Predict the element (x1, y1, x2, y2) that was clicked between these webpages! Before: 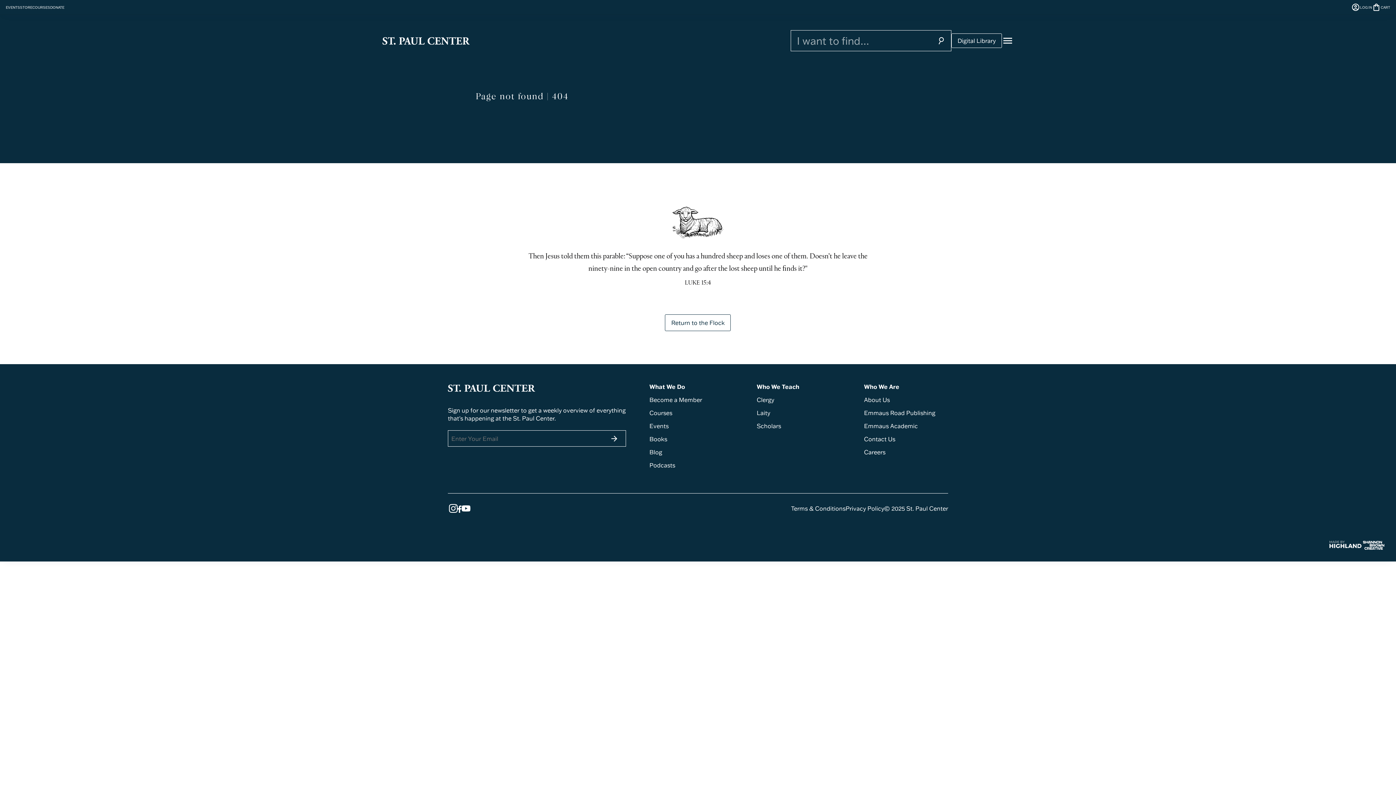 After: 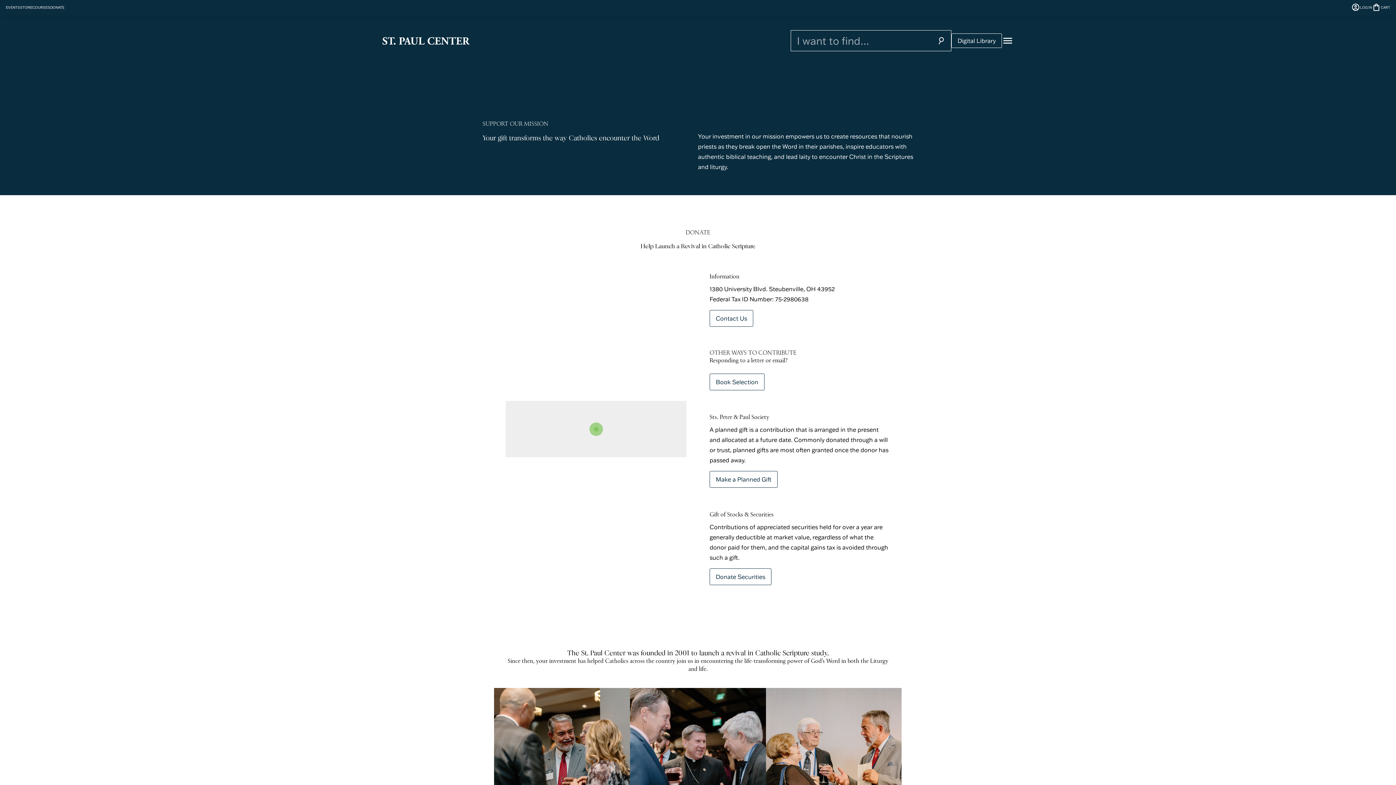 Action: bbox: (50, 4, 64, 9) label: DONATE